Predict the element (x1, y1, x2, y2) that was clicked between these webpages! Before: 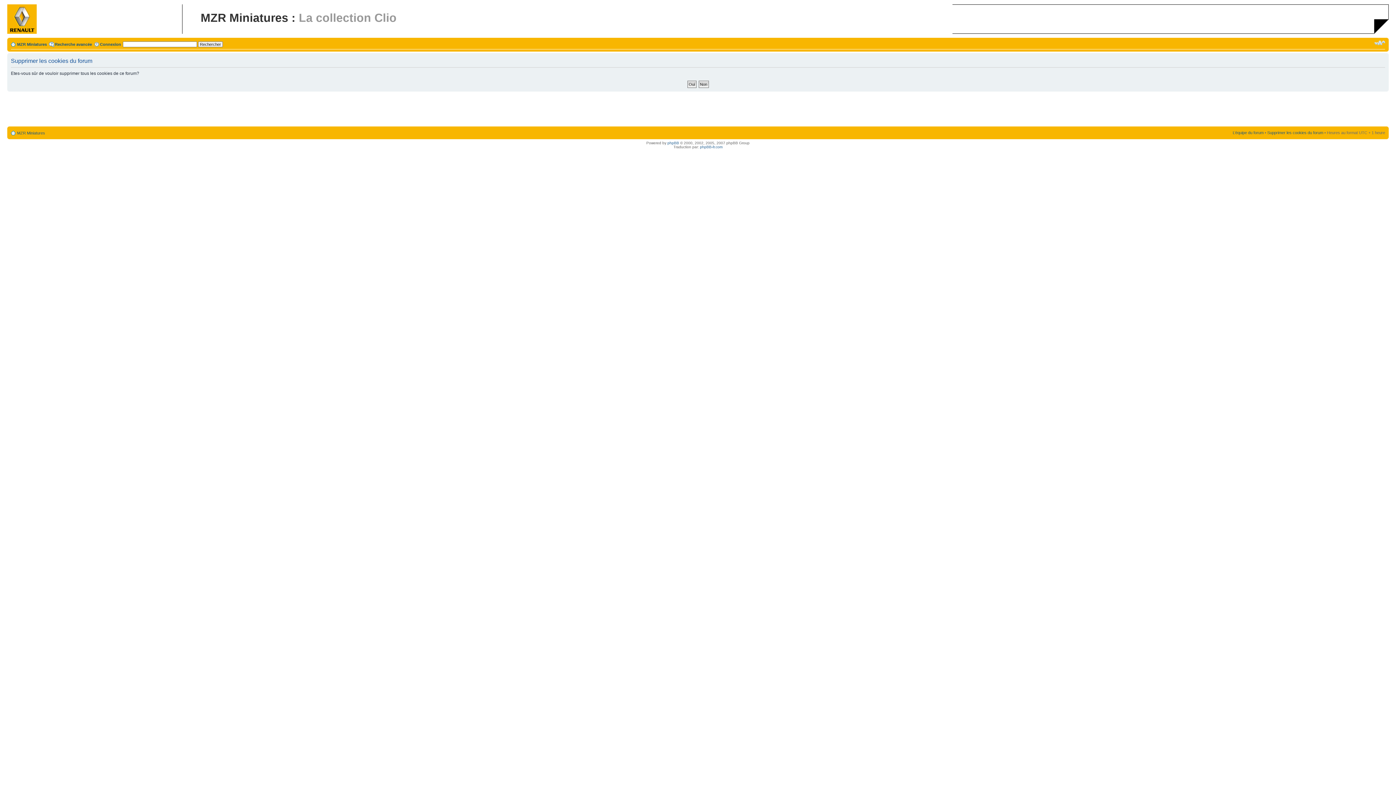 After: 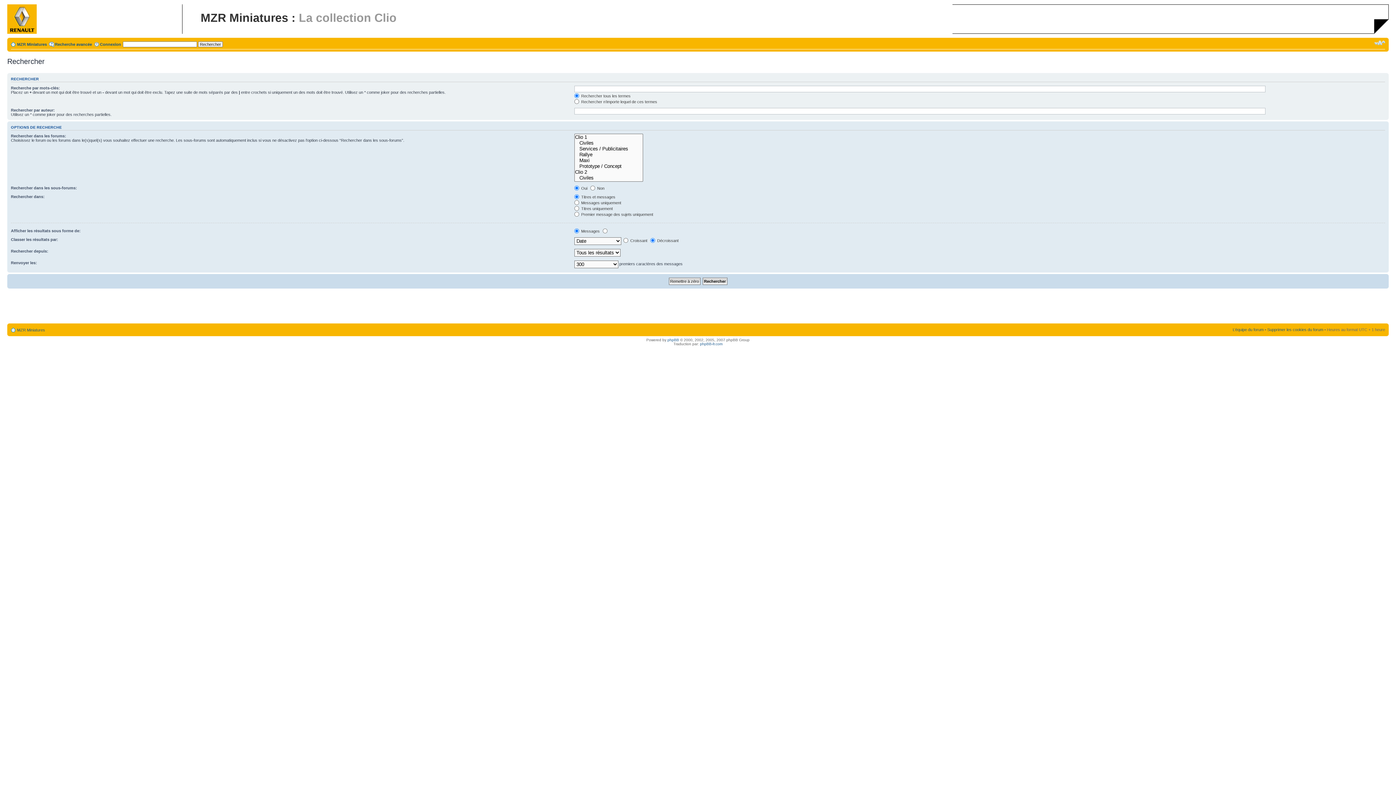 Action: bbox: (54, 42, 92, 46) label: Recherche avancée